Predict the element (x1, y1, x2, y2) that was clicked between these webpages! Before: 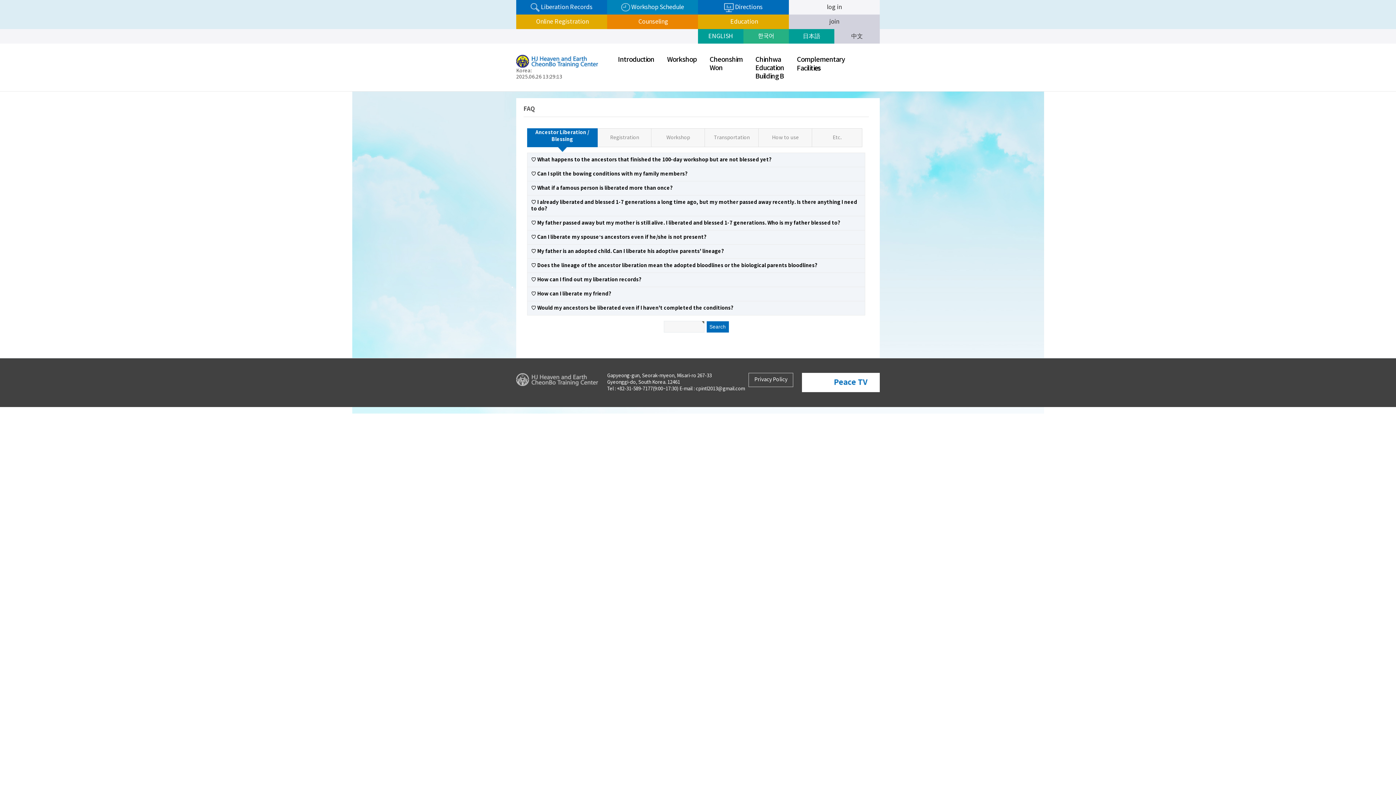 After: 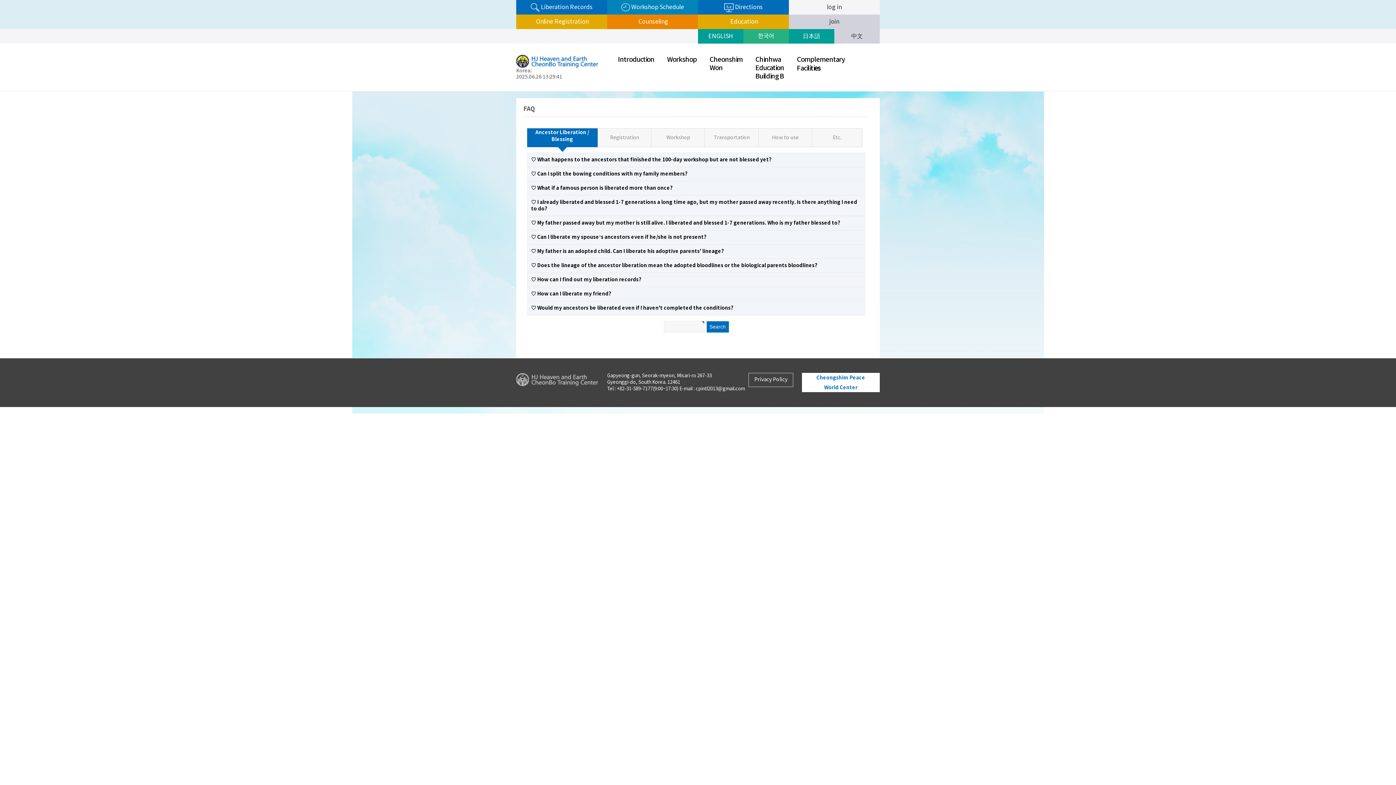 Action: bbox: (802, 373, 806, 393) label: Prev